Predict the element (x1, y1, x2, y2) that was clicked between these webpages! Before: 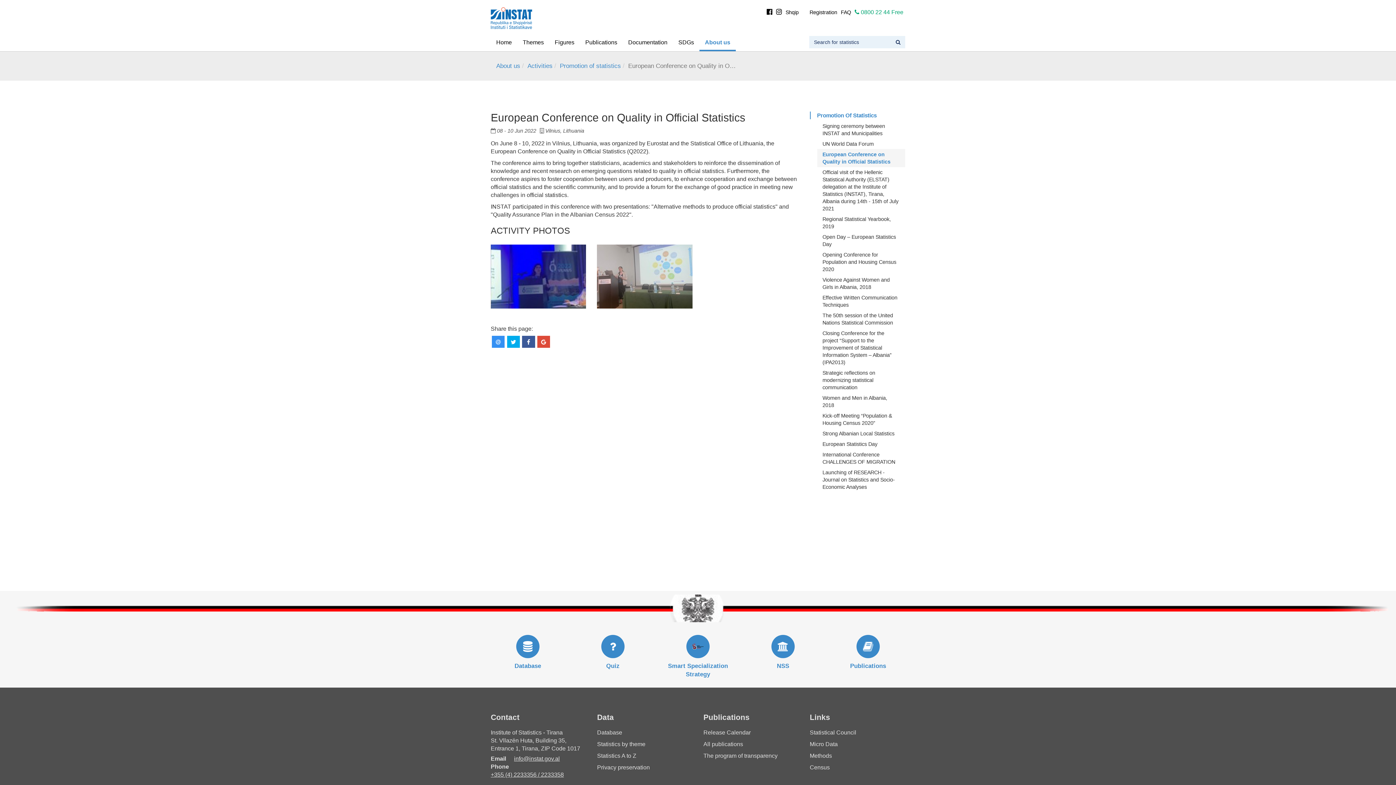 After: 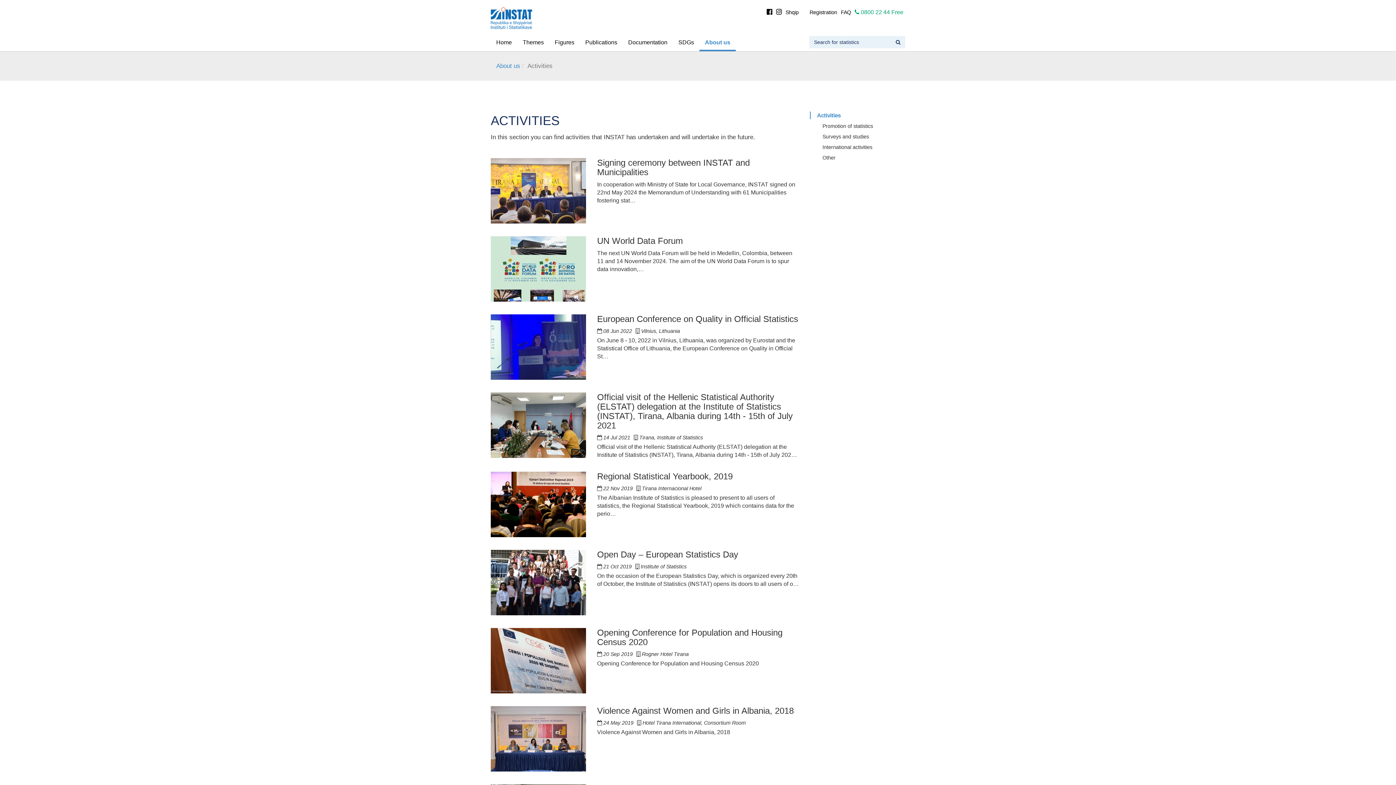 Action: label: Activities bbox: (527, 62, 552, 69)